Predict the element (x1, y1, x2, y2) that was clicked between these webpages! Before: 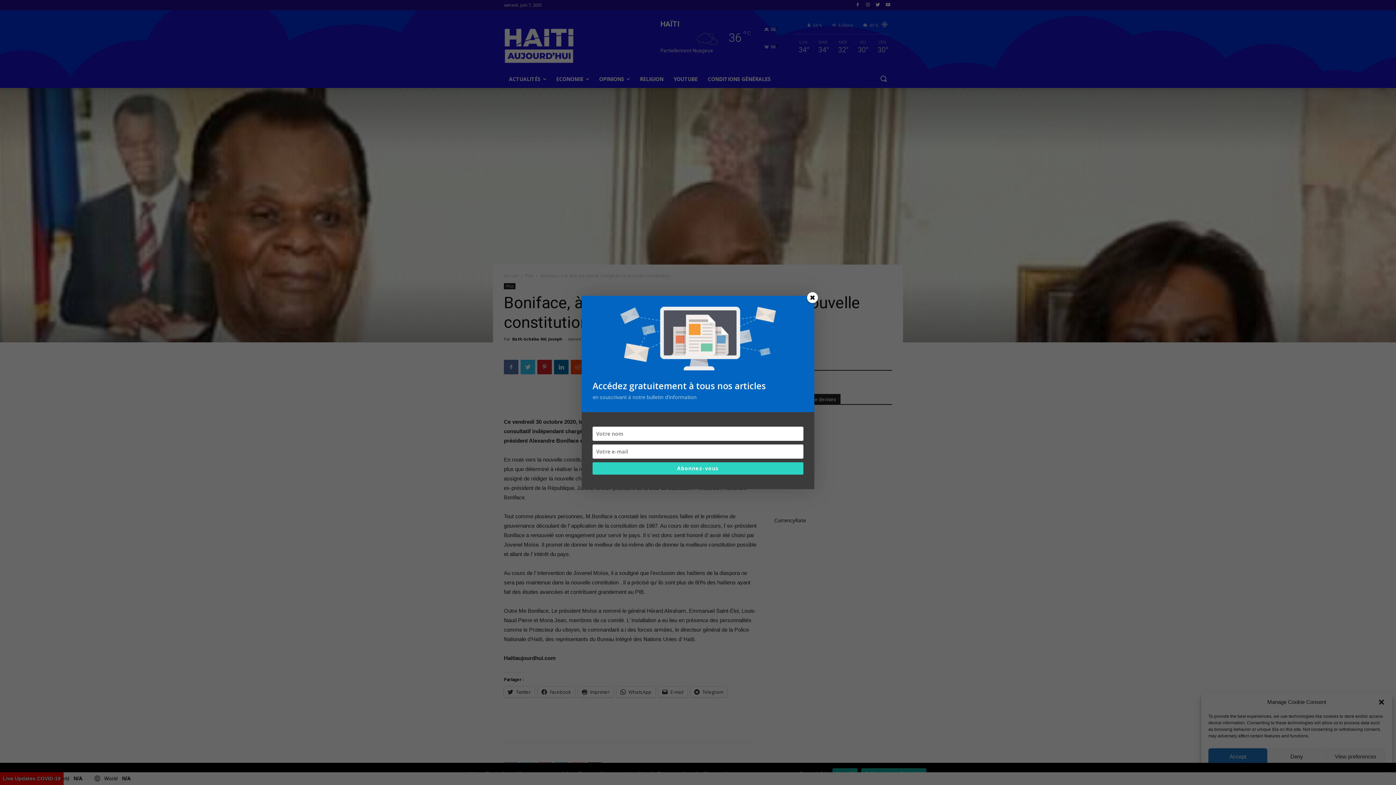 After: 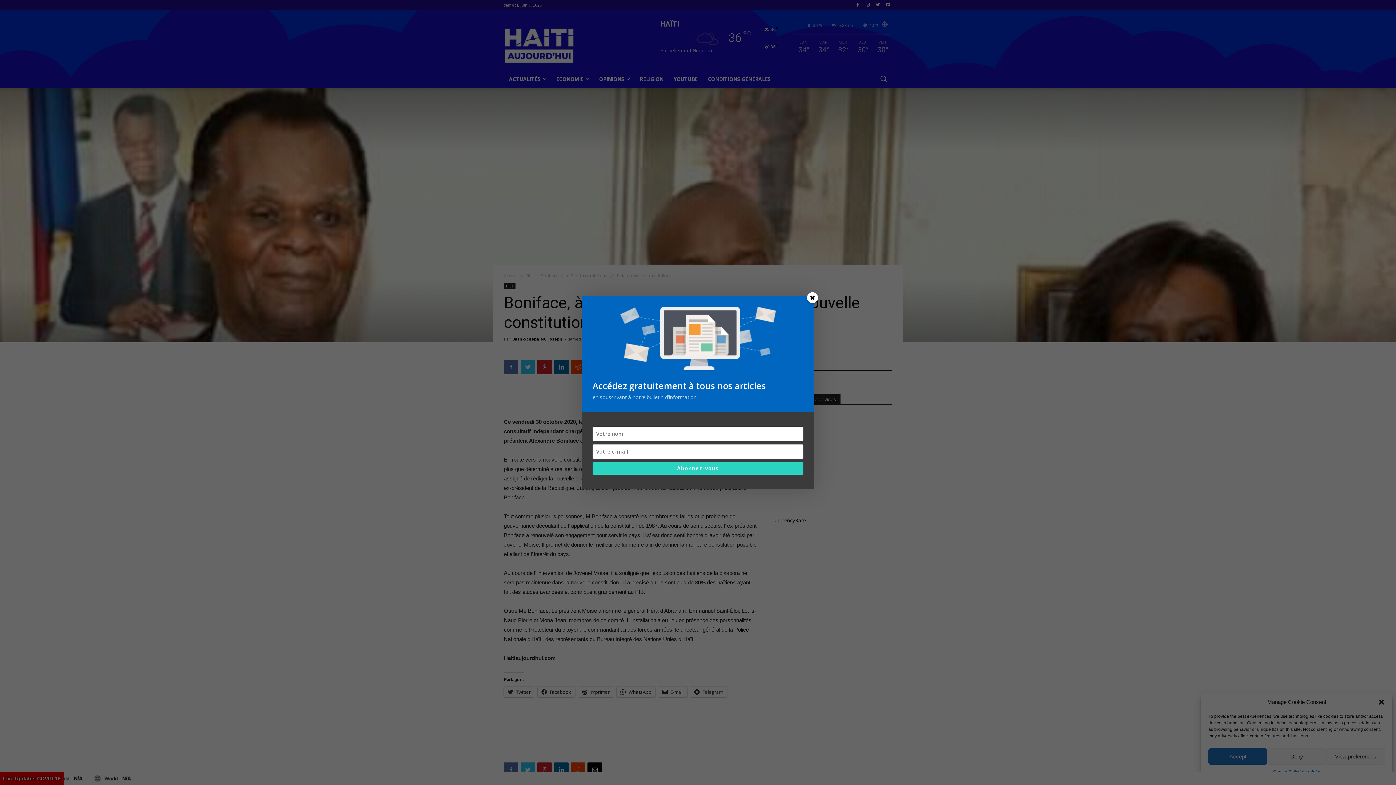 Action: bbox: (592, 462, 803, 474) label: Abonnez-vous